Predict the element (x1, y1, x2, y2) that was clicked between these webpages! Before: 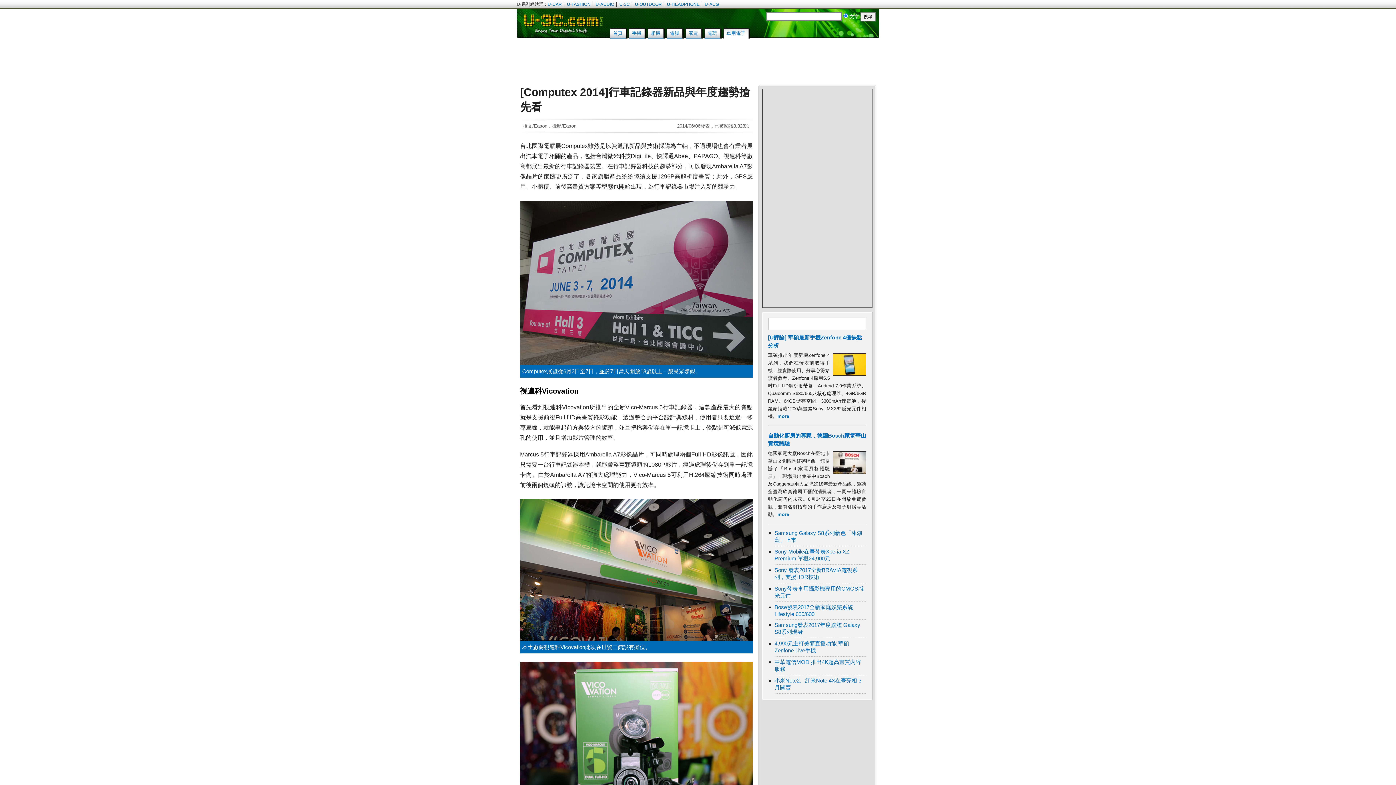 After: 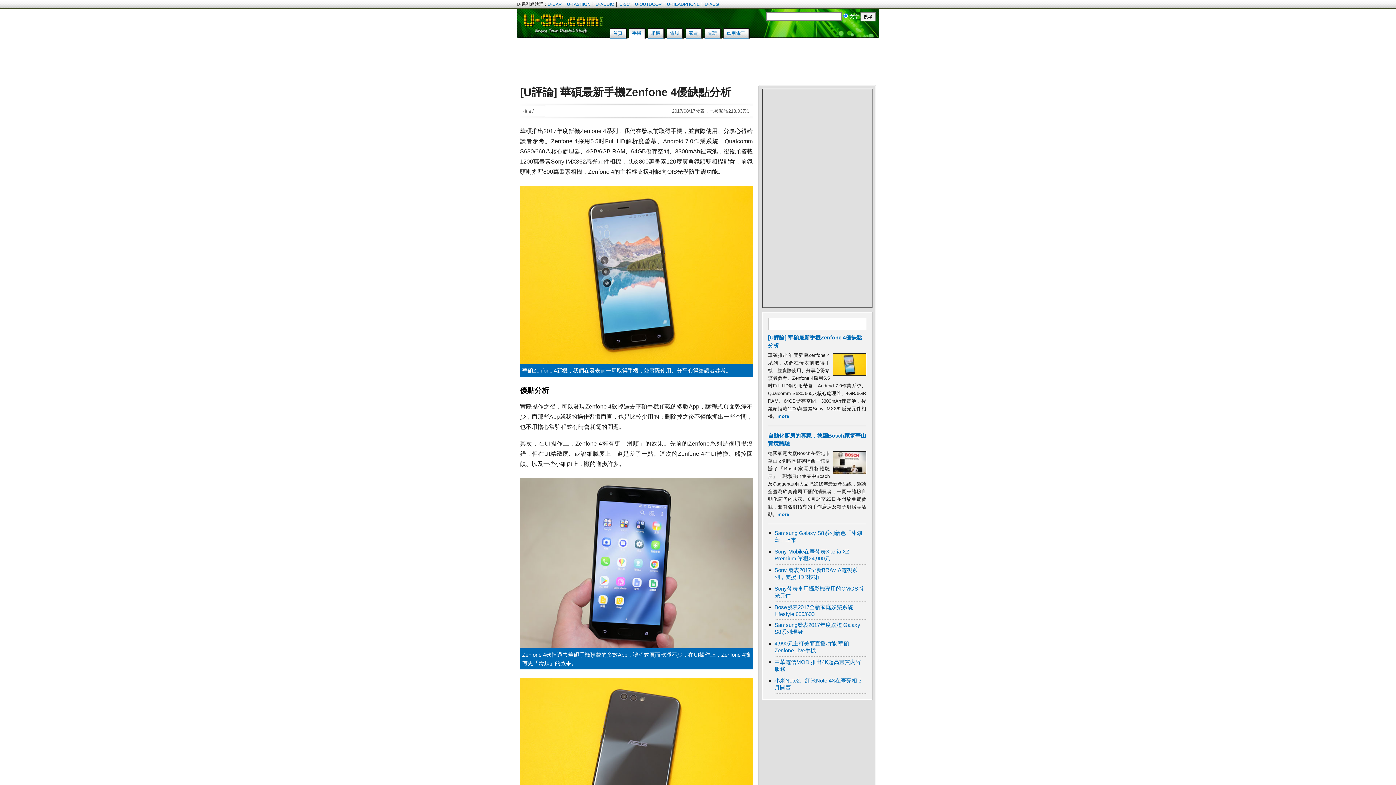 Action: bbox: (777, 413, 789, 419) label: more